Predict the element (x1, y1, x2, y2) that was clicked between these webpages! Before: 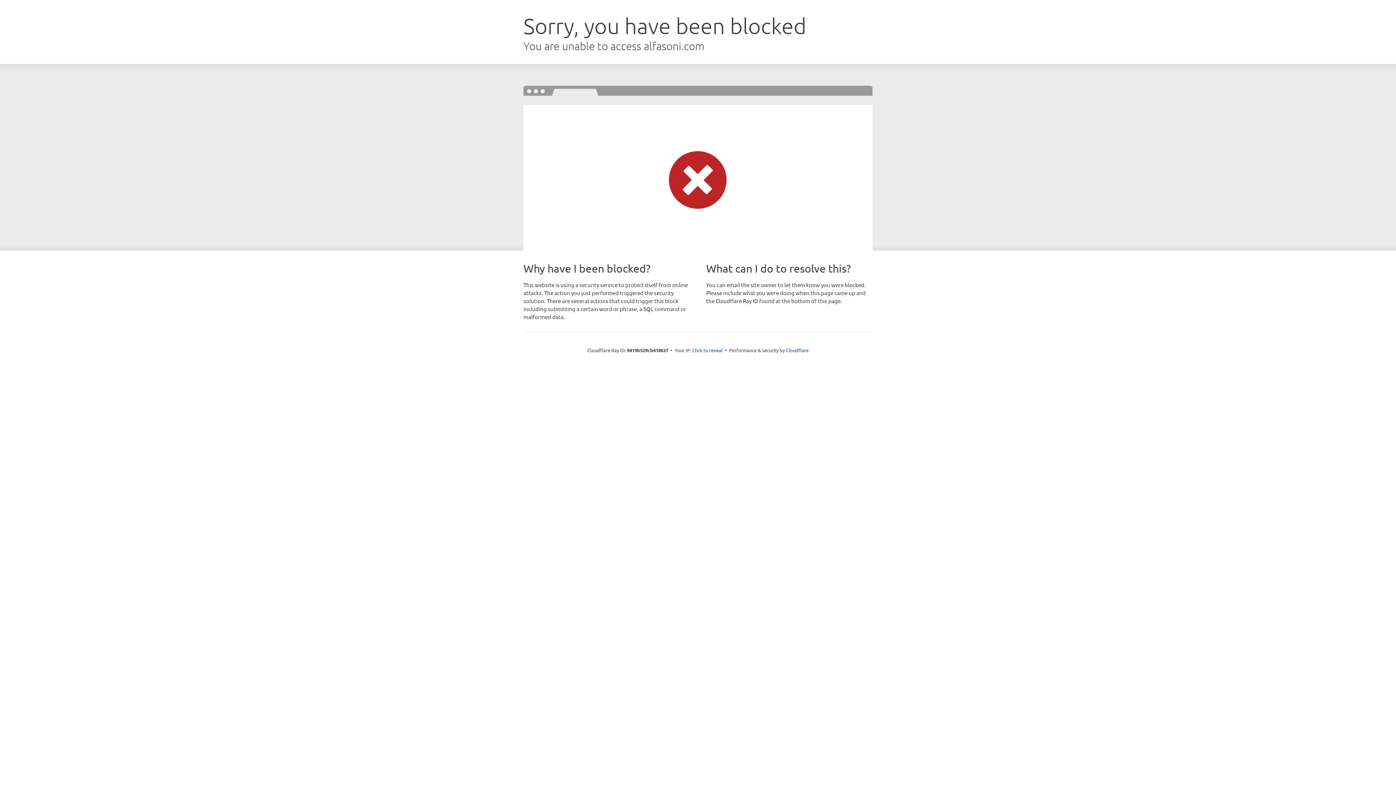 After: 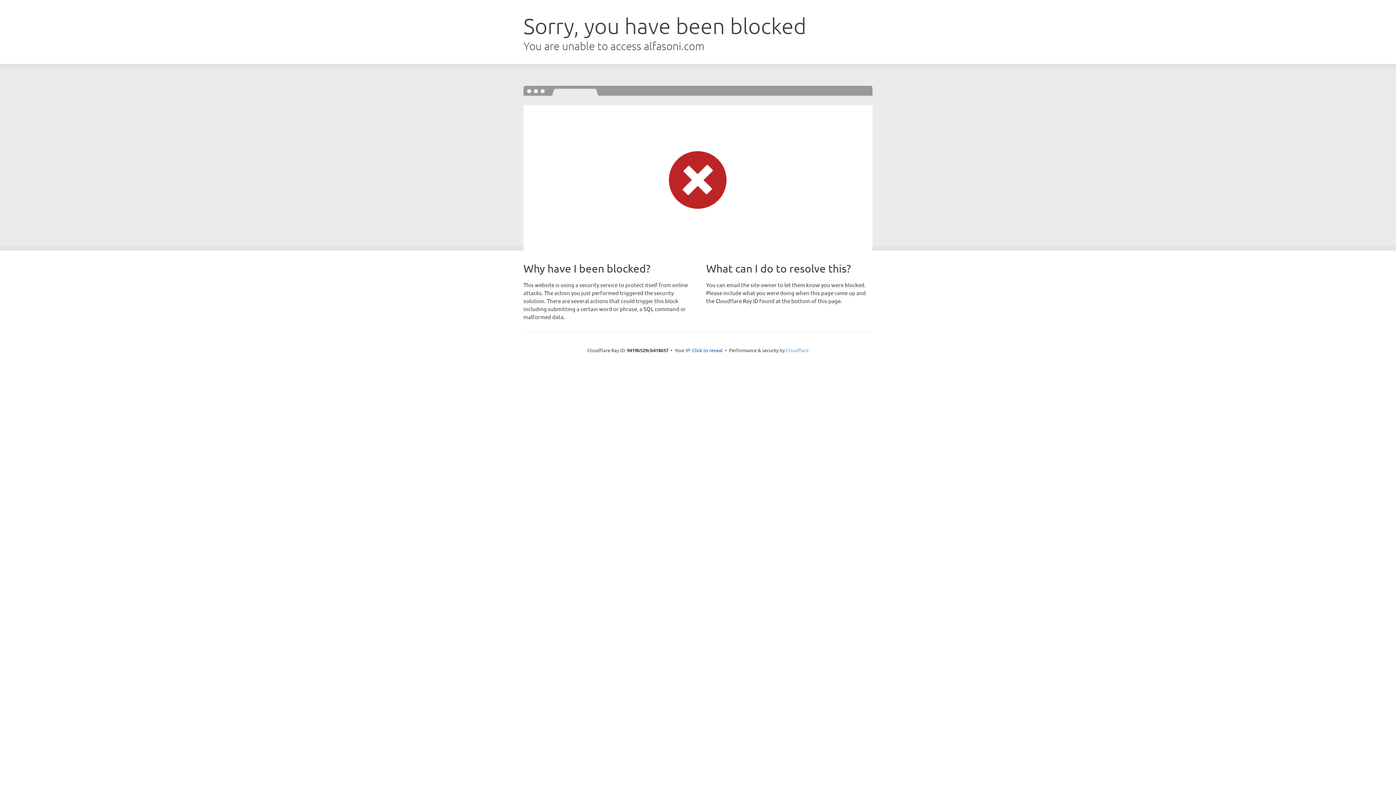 Action: label: Cloudflare bbox: (786, 347, 808, 353)